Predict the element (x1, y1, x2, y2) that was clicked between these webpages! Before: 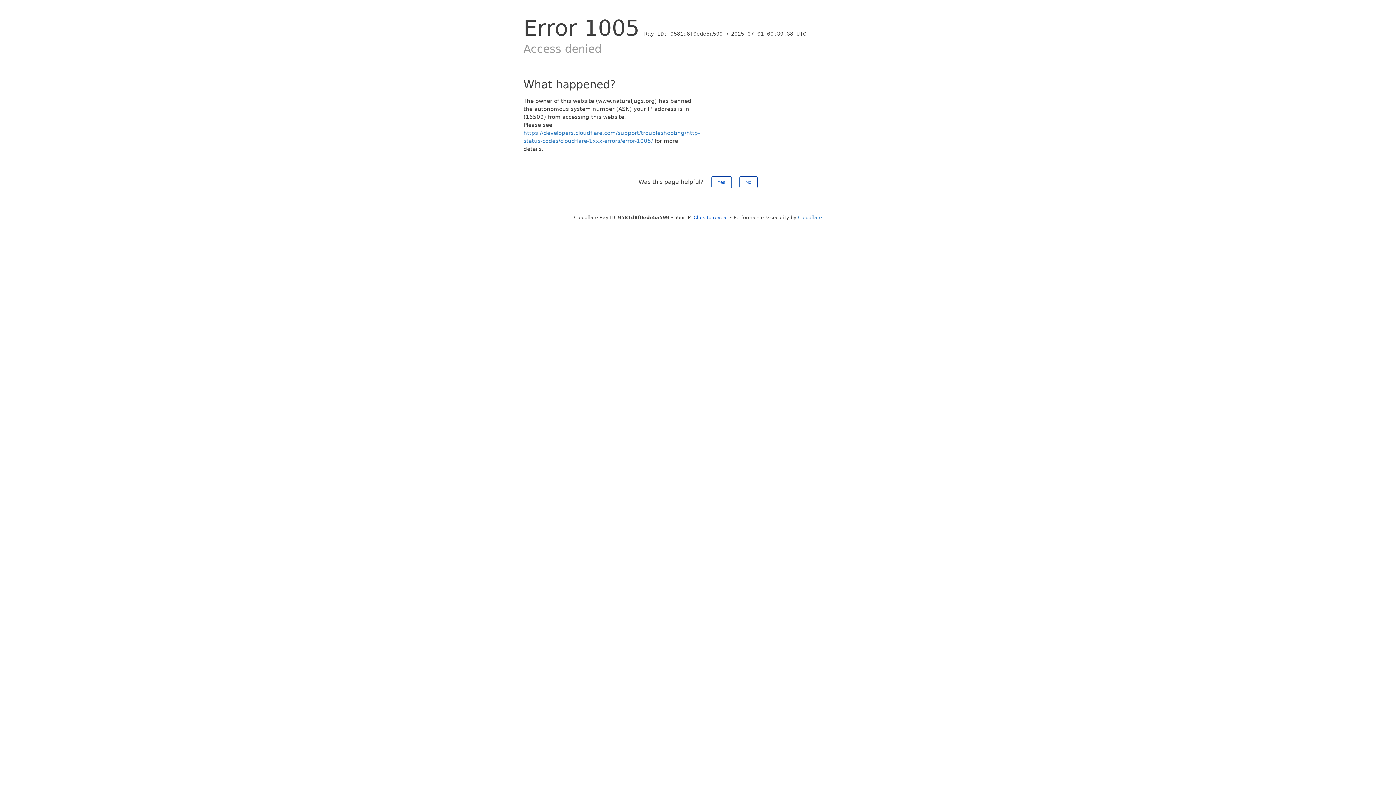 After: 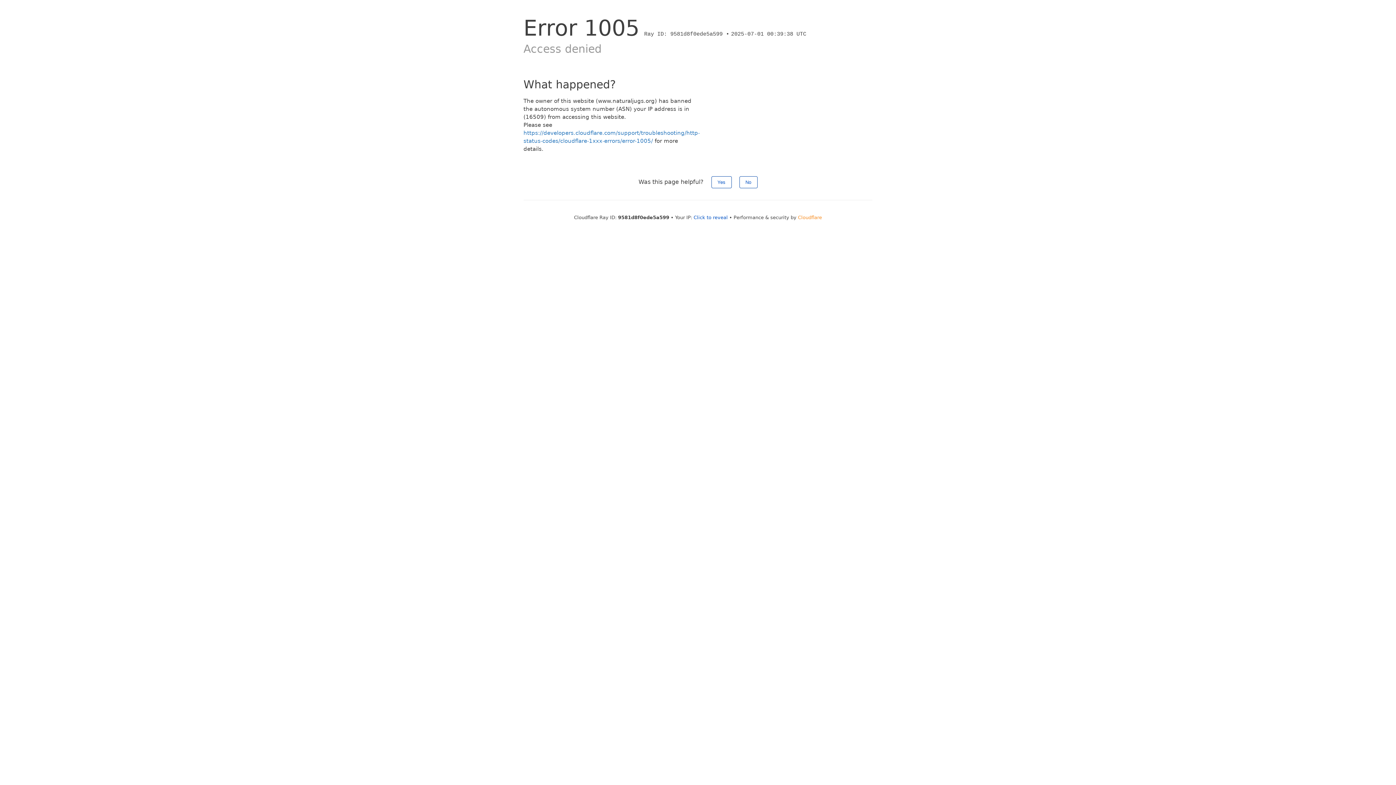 Action: label: Cloudflare bbox: (798, 214, 822, 220)